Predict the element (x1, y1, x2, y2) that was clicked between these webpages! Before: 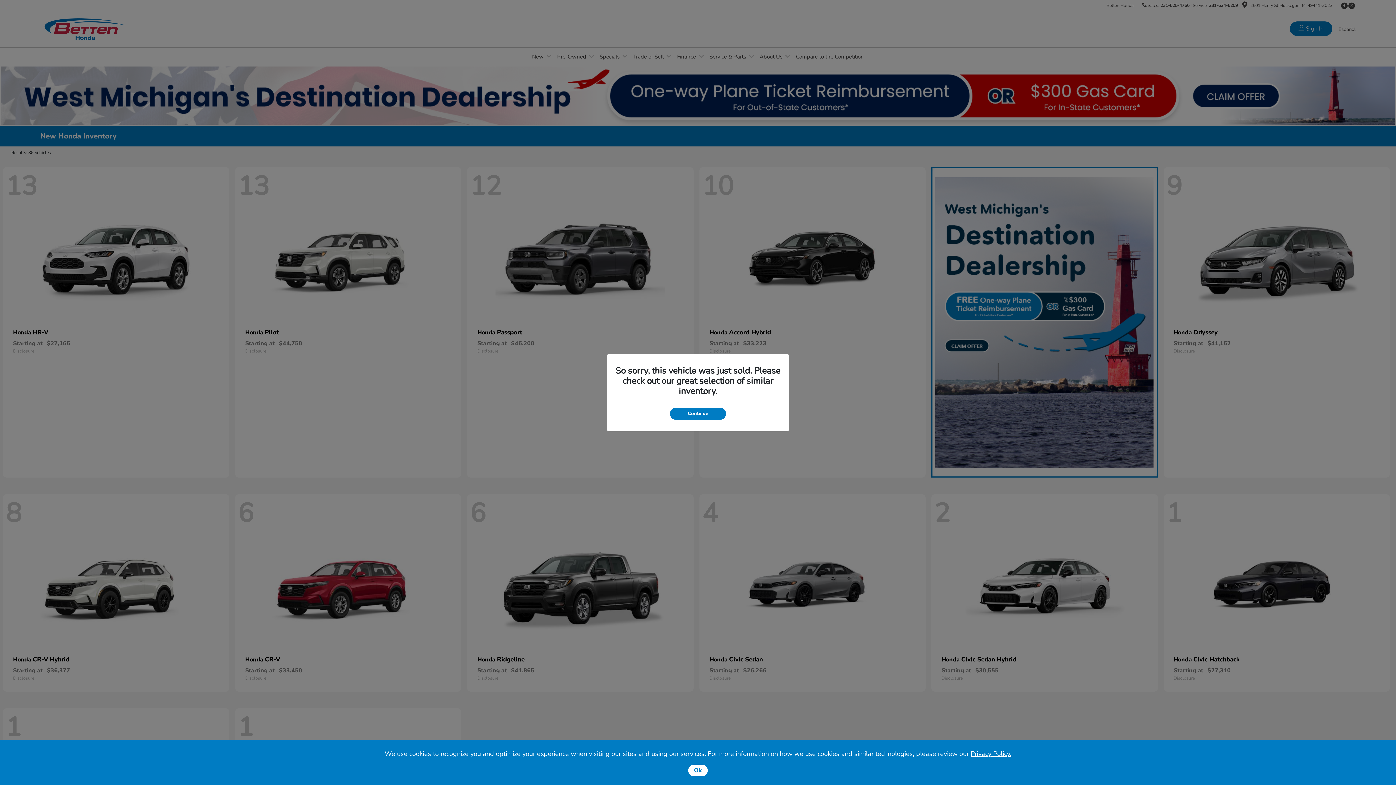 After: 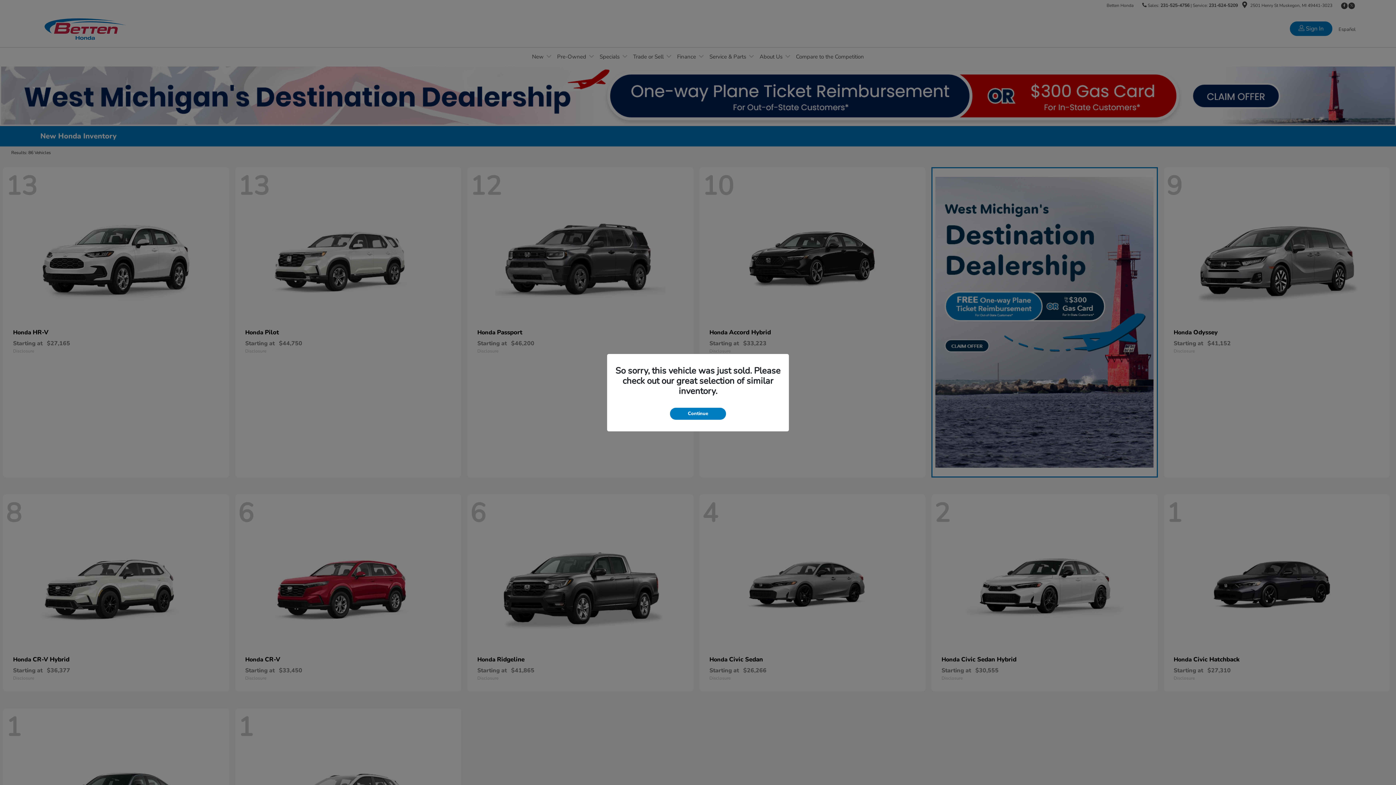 Action: bbox: (688, 765, 708, 776) label: Ok